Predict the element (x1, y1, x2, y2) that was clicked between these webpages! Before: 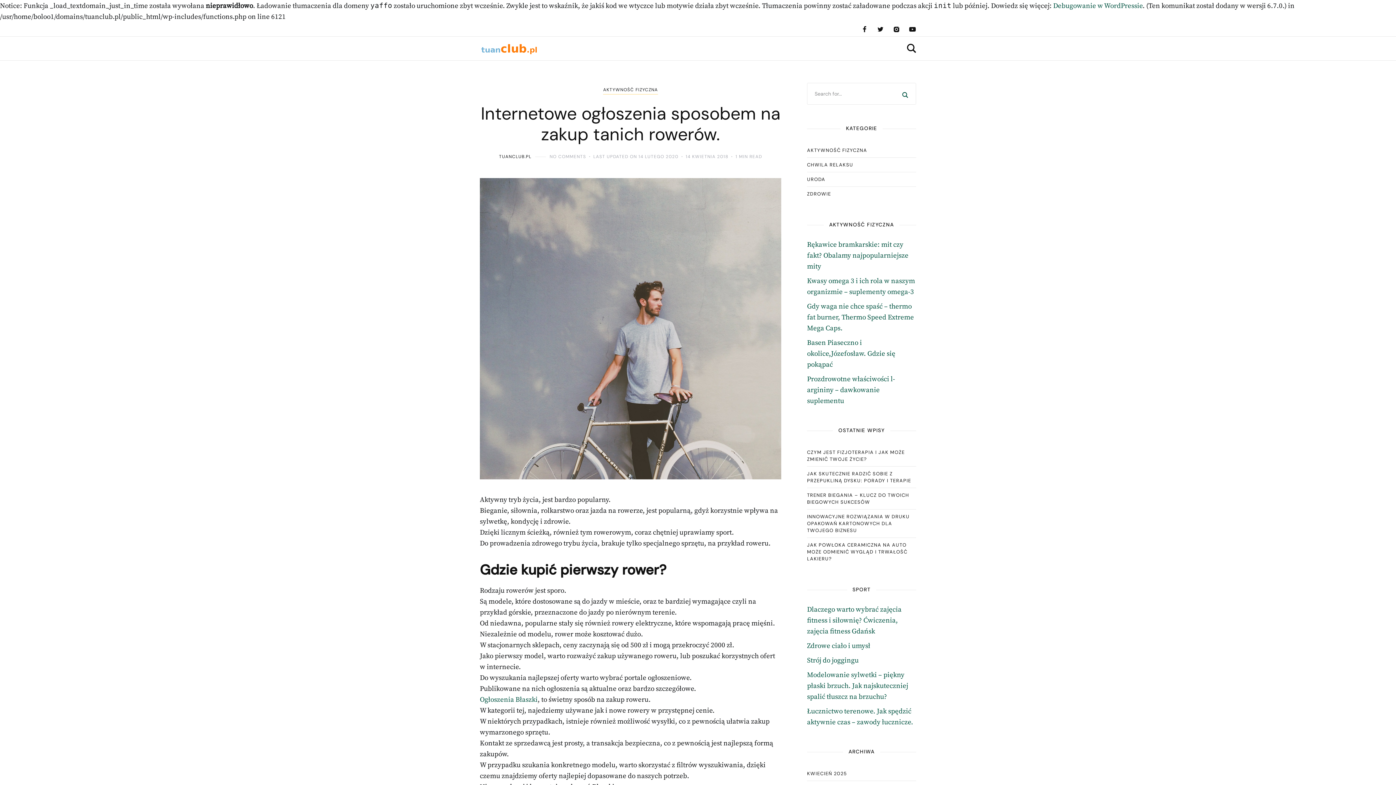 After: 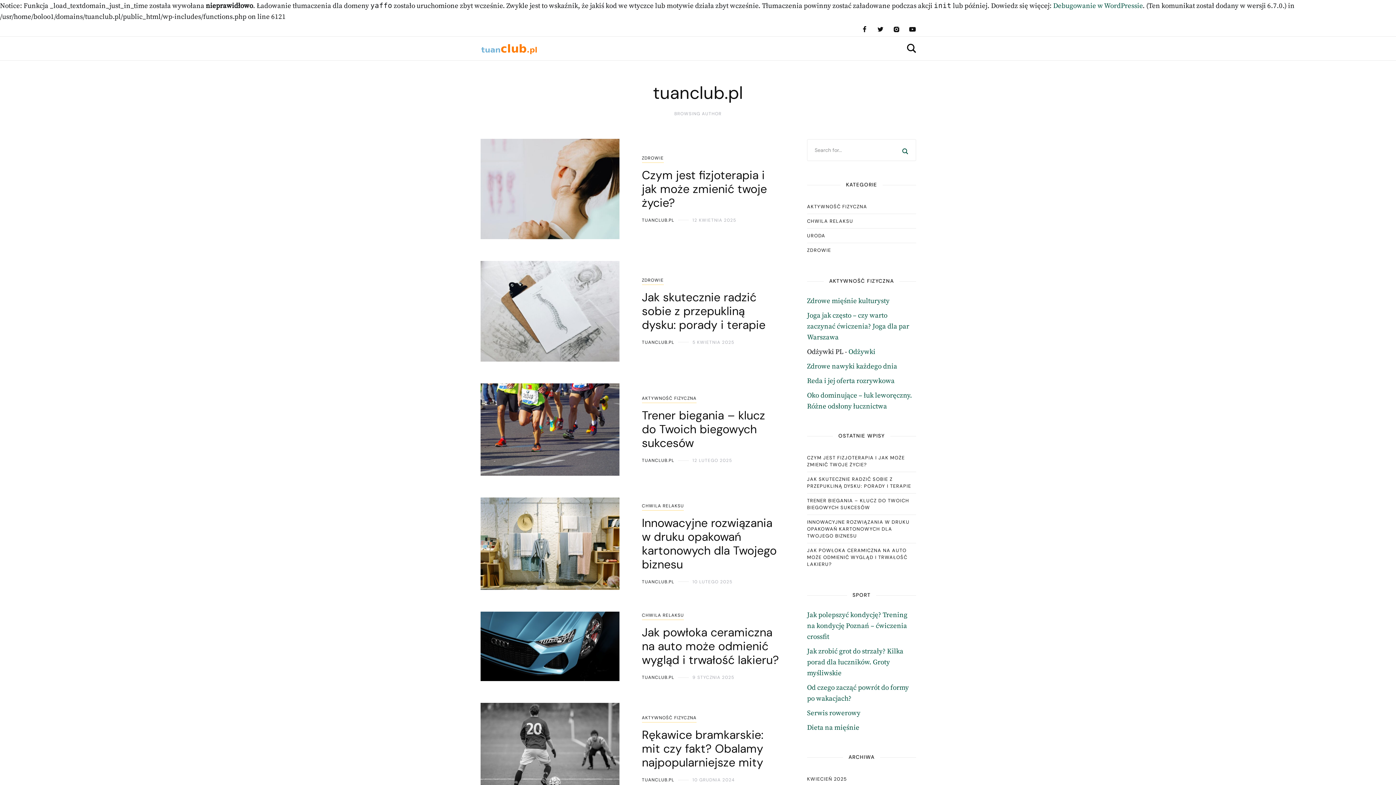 Action: bbox: (499, 153, 531, 159) label: TUANCLUB.PL